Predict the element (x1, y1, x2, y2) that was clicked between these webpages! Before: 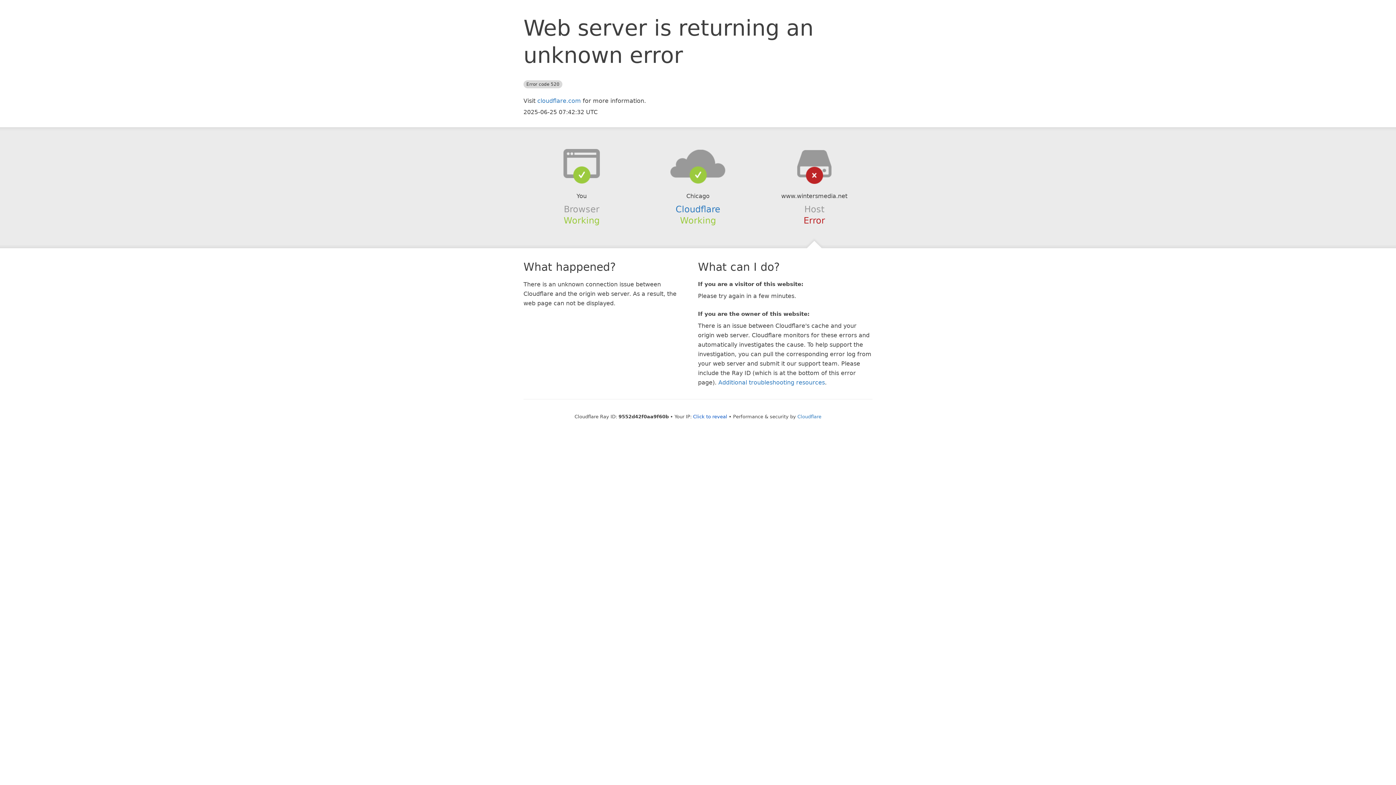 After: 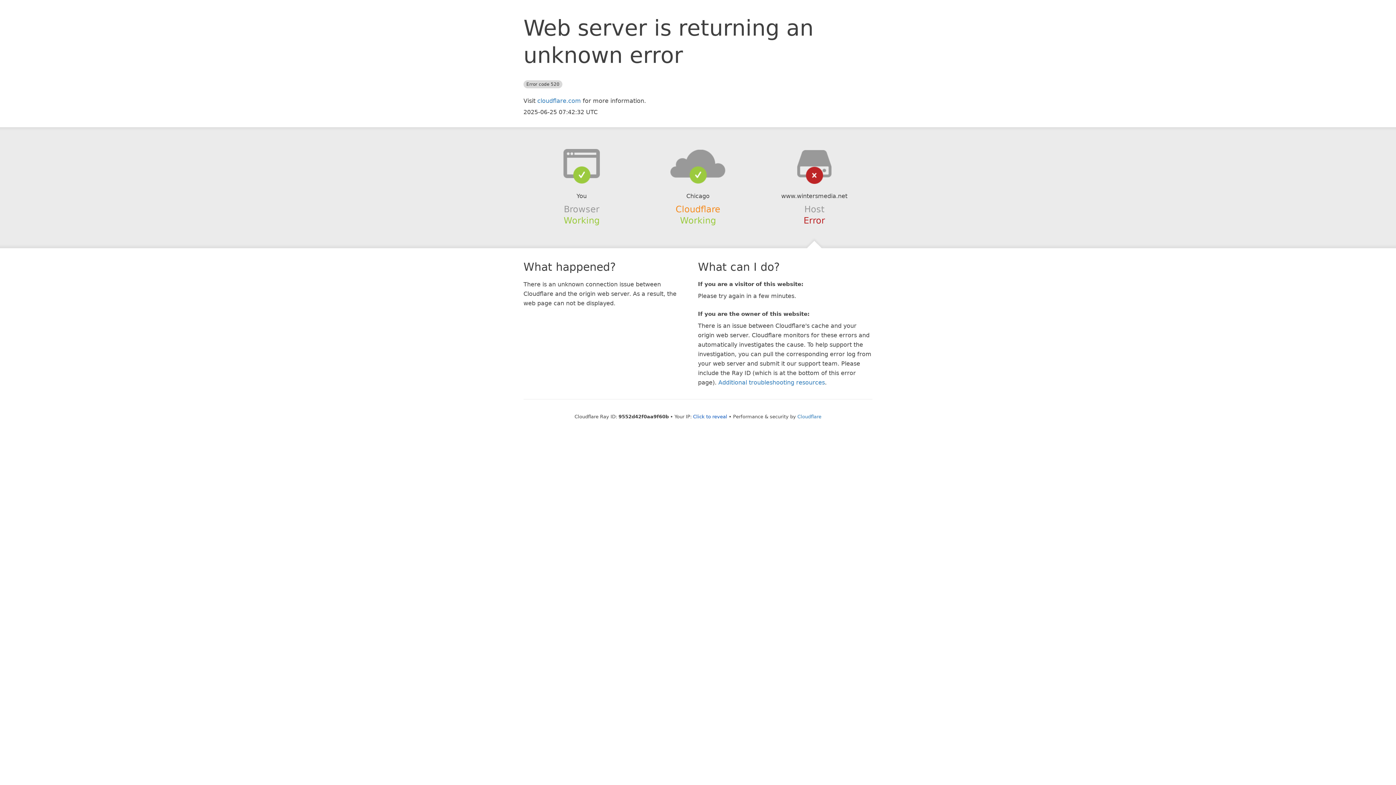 Action: bbox: (675, 204, 720, 214) label: Cloudflare